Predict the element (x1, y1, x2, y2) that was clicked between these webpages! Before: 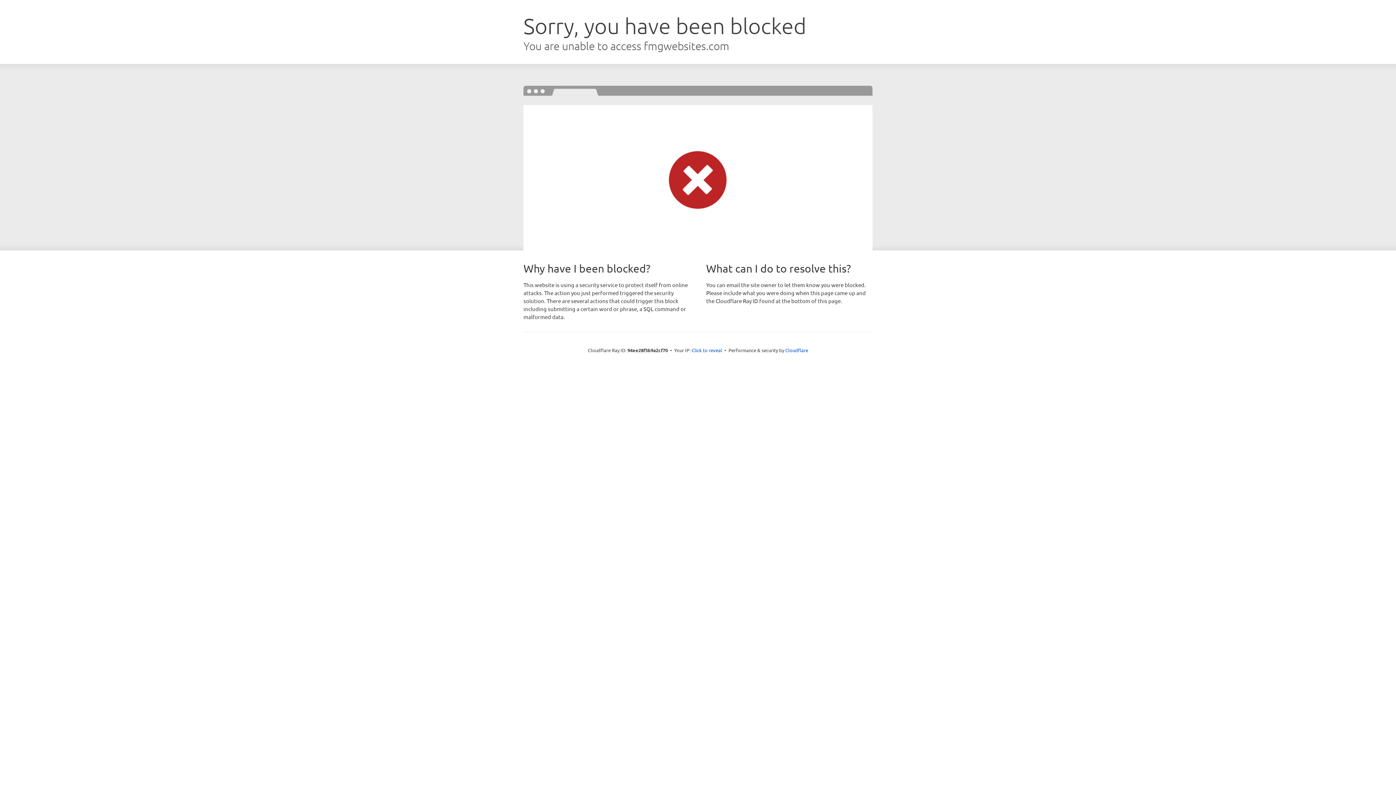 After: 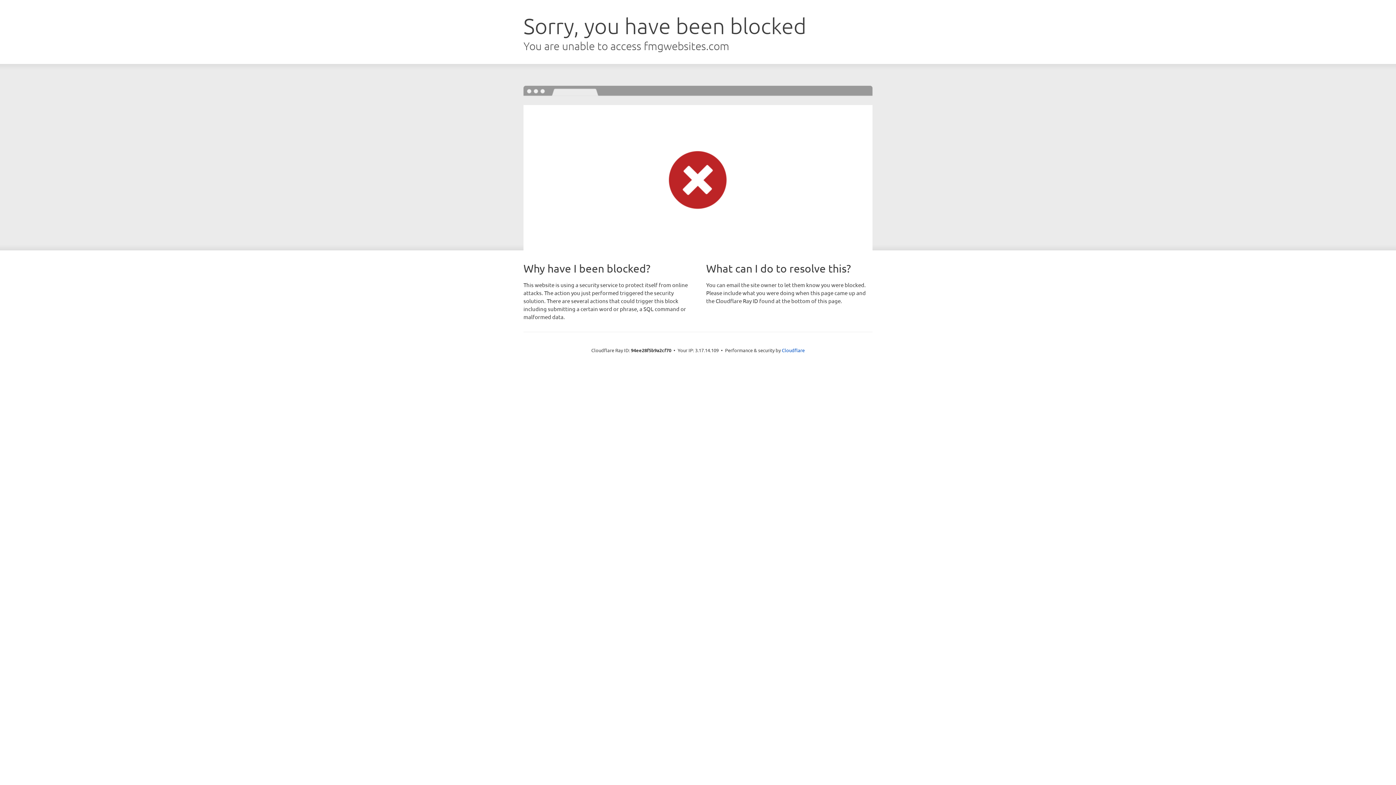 Action: bbox: (691, 346, 722, 353) label: Click to reveal